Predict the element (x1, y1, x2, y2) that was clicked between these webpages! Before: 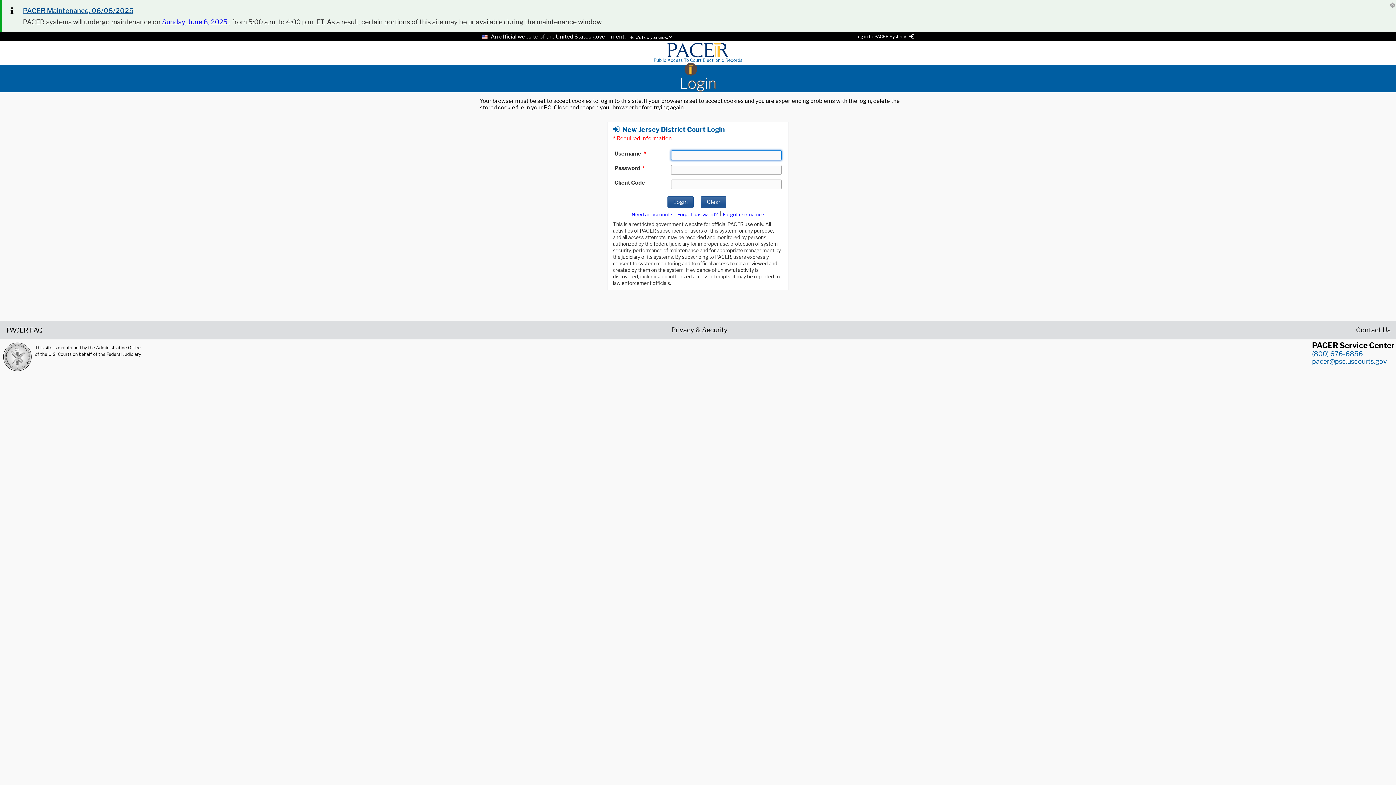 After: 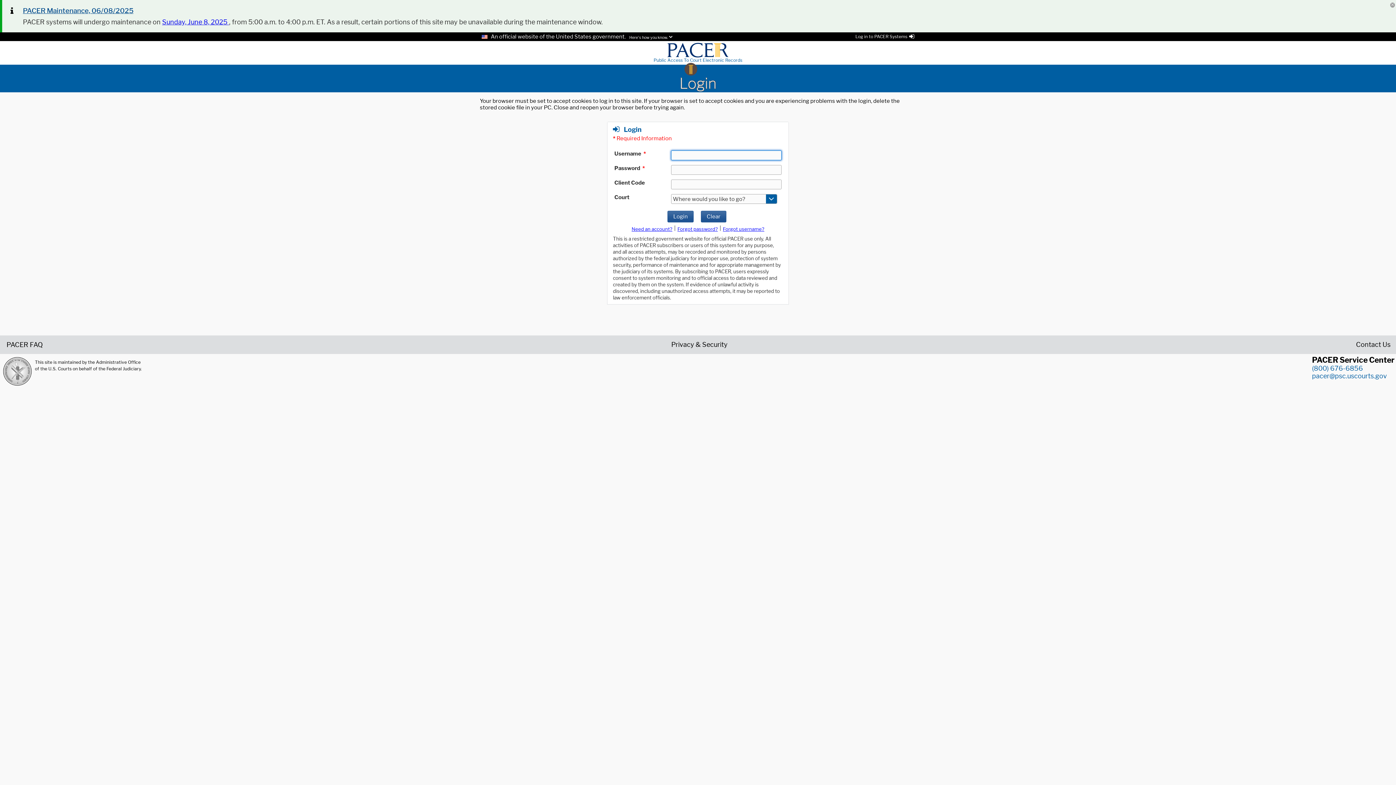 Action: label: Login bbox: (480, 74, 916, 92)